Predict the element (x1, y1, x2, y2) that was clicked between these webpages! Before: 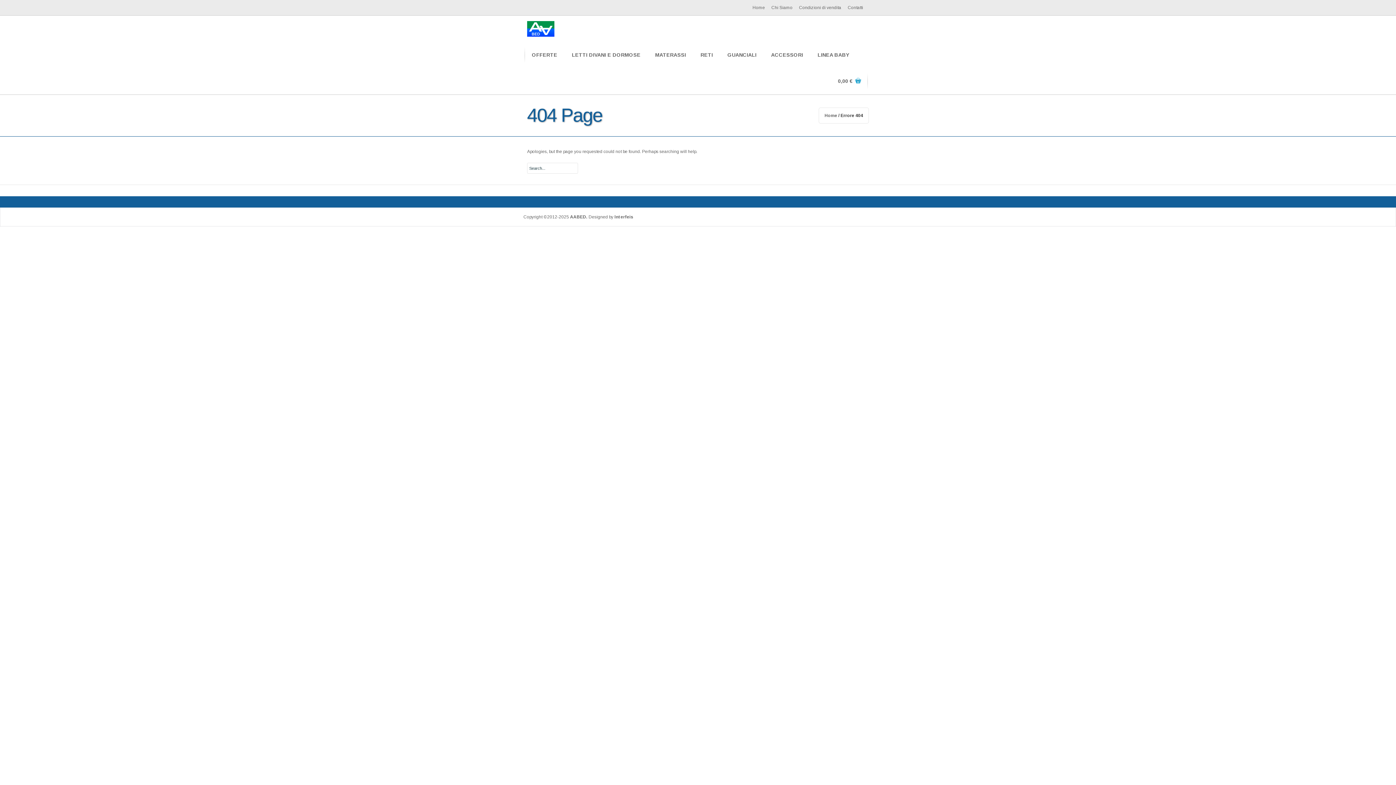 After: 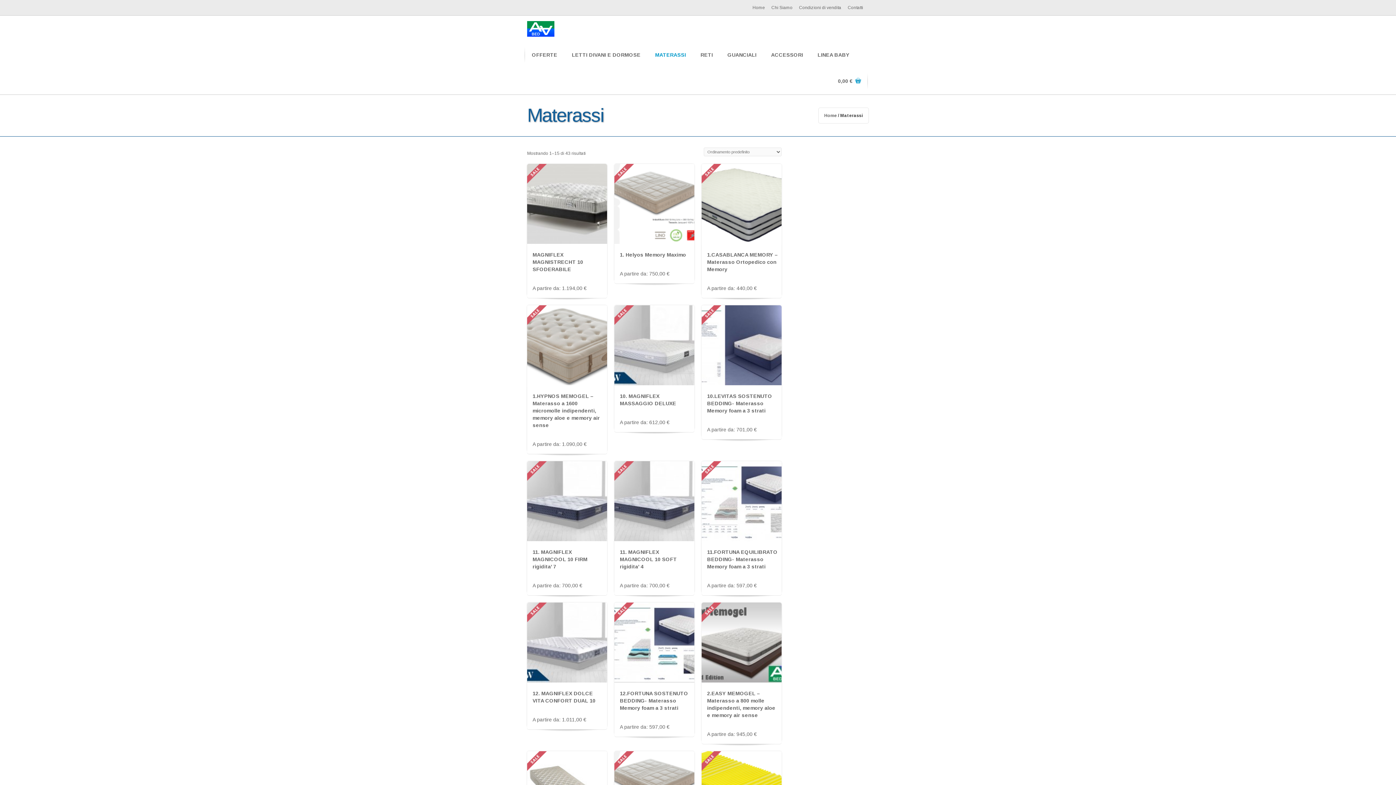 Action: label: MATERASSI bbox: (647, 41, 694, 68)